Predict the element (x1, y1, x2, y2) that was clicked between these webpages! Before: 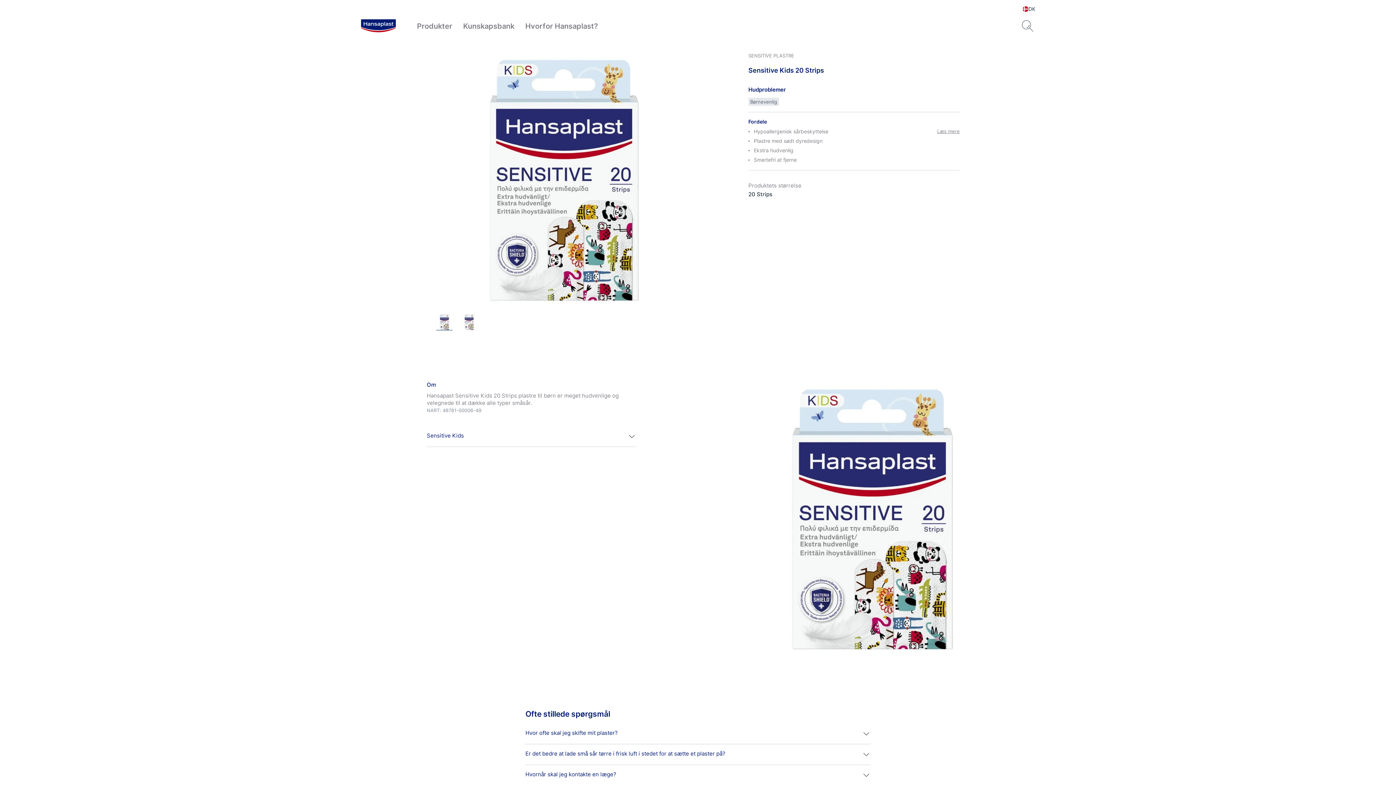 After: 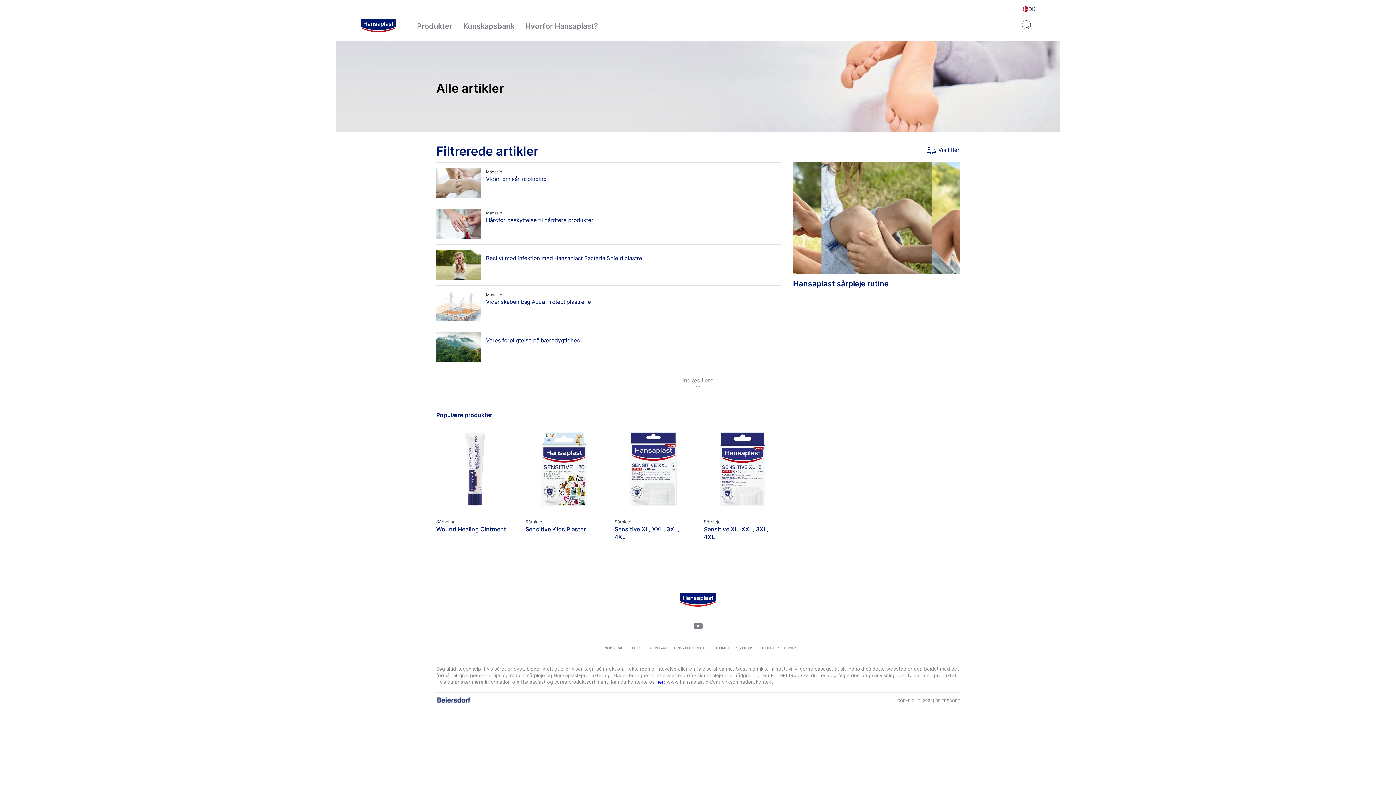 Action: bbox: (457, 21, 520, 30) label: Kunskapsbank